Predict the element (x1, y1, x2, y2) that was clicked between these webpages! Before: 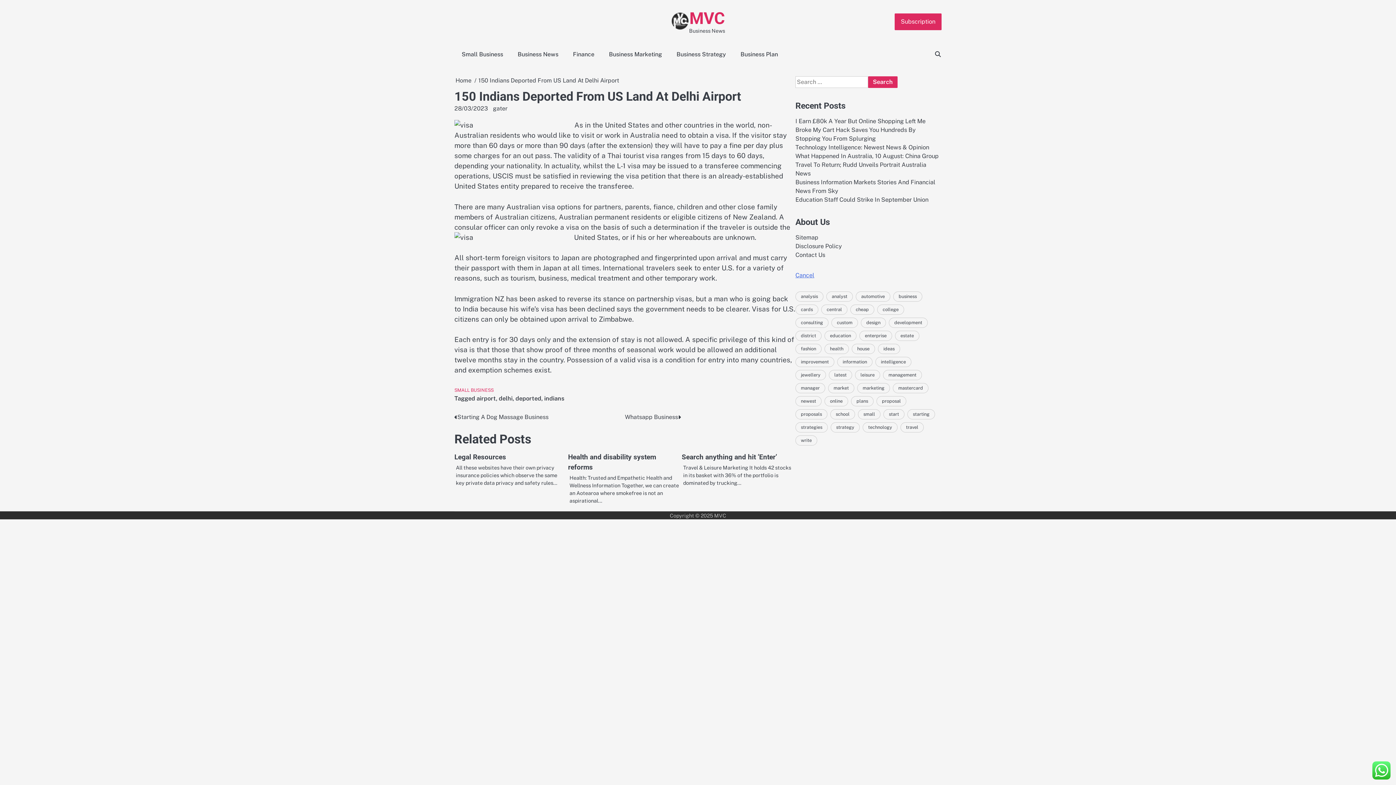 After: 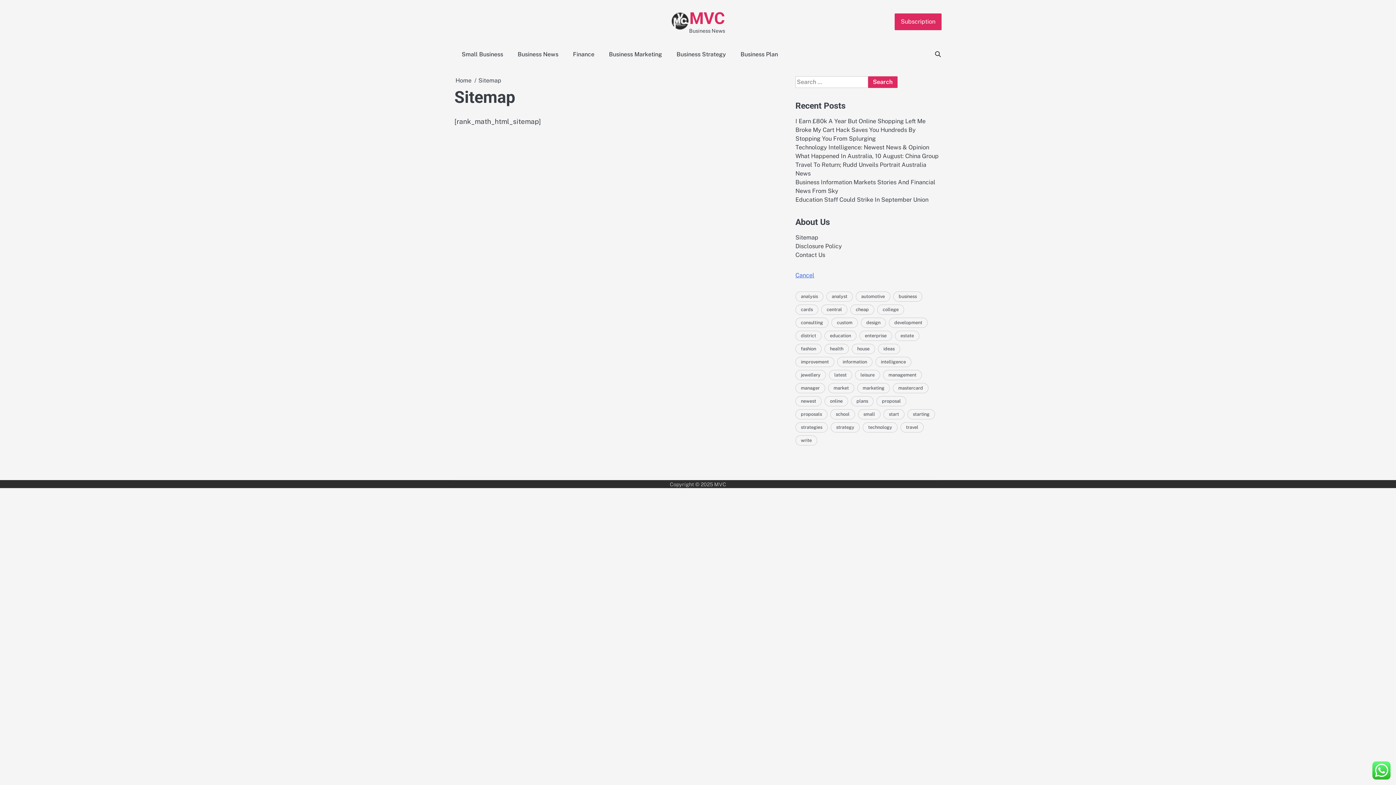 Action: label: Sitemap bbox: (795, 234, 818, 241)